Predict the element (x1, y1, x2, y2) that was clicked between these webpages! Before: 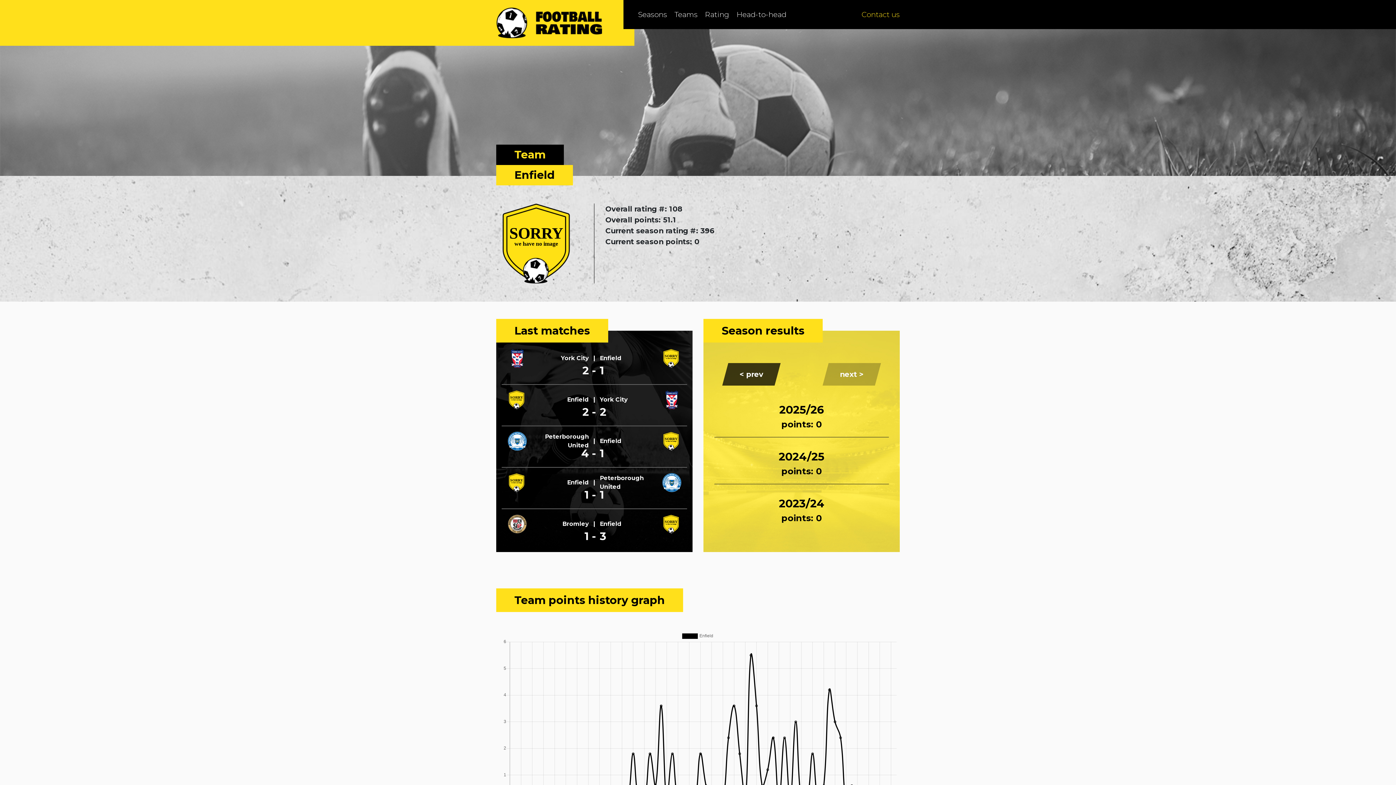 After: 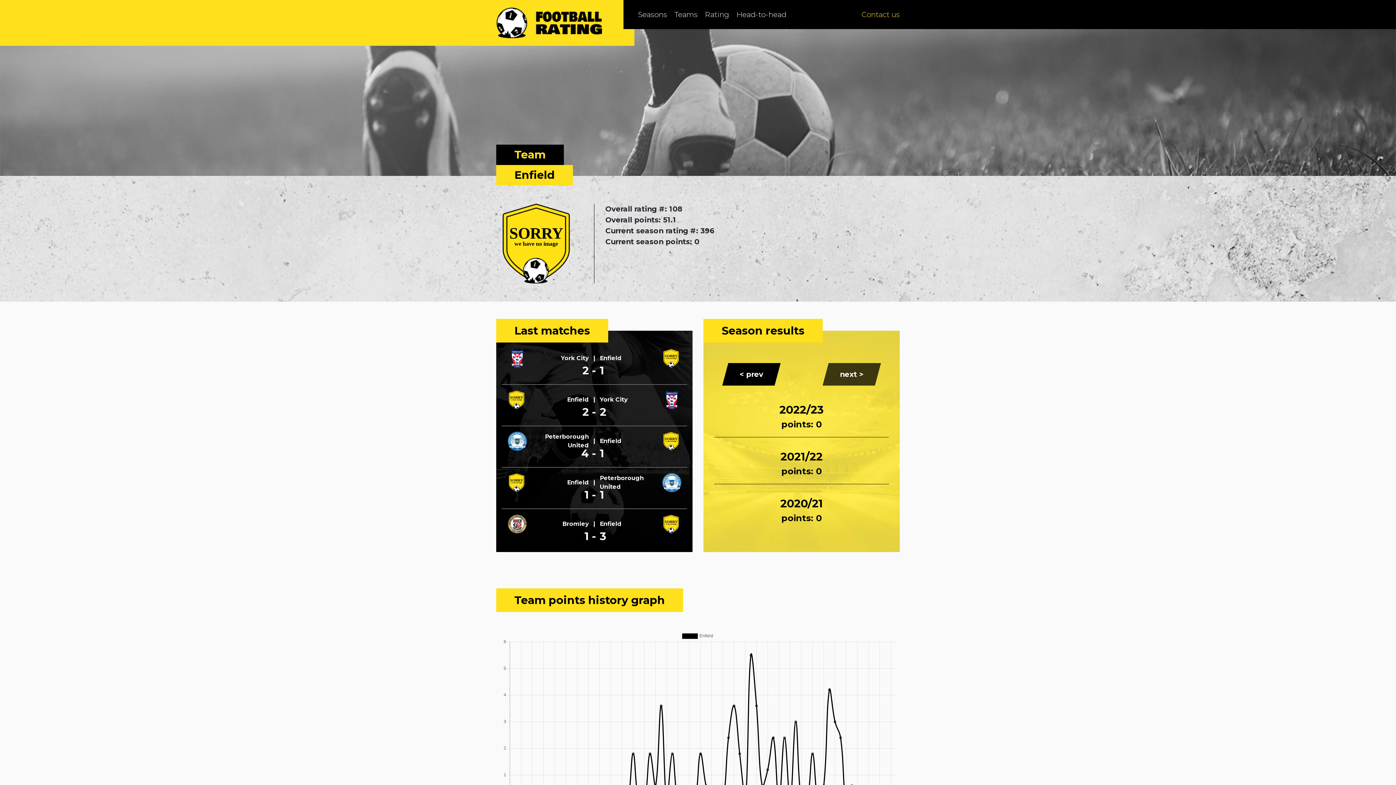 Action: label: Next bbox: (725, 363, 777, 385)